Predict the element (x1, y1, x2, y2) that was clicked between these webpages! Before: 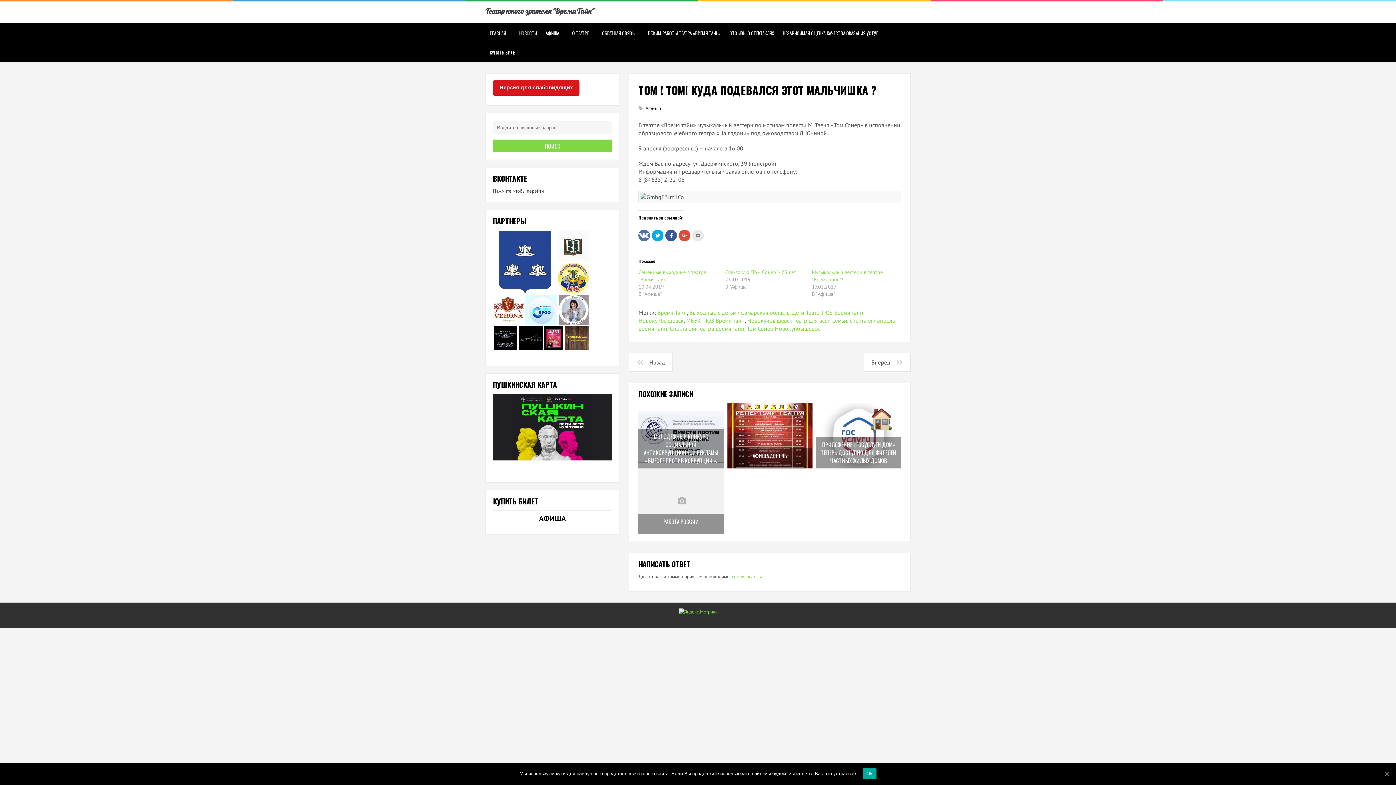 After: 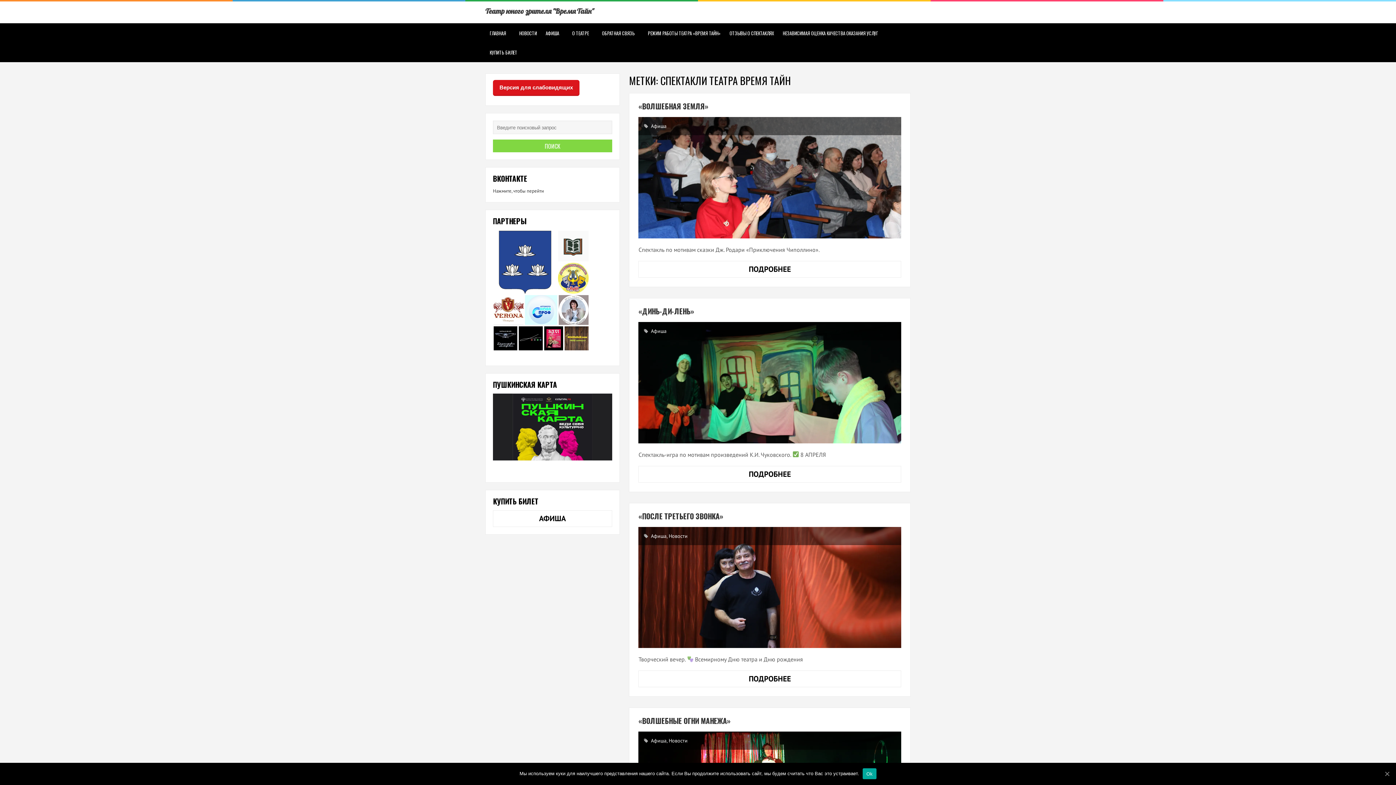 Action: bbox: (669, 325, 744, 332) label: Спектакли театра время тайн